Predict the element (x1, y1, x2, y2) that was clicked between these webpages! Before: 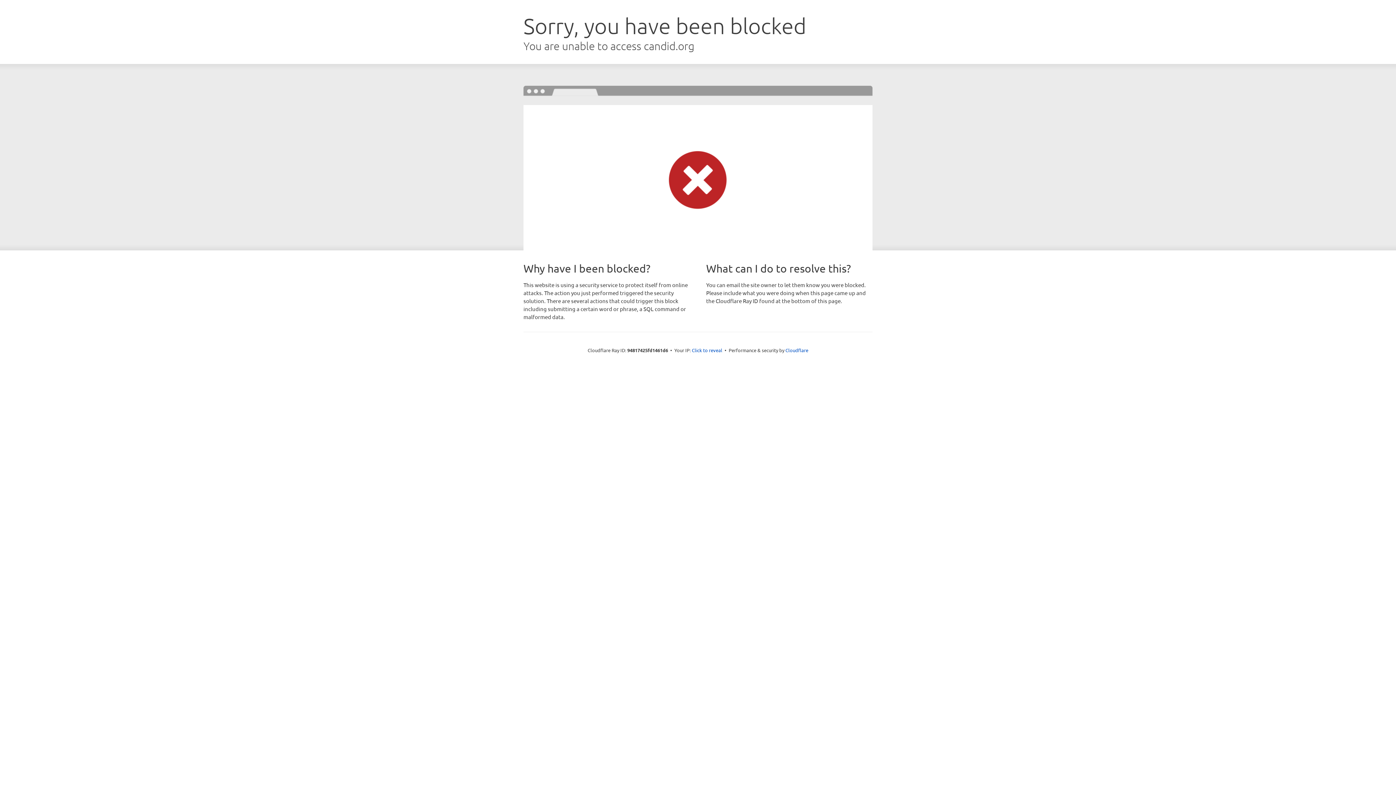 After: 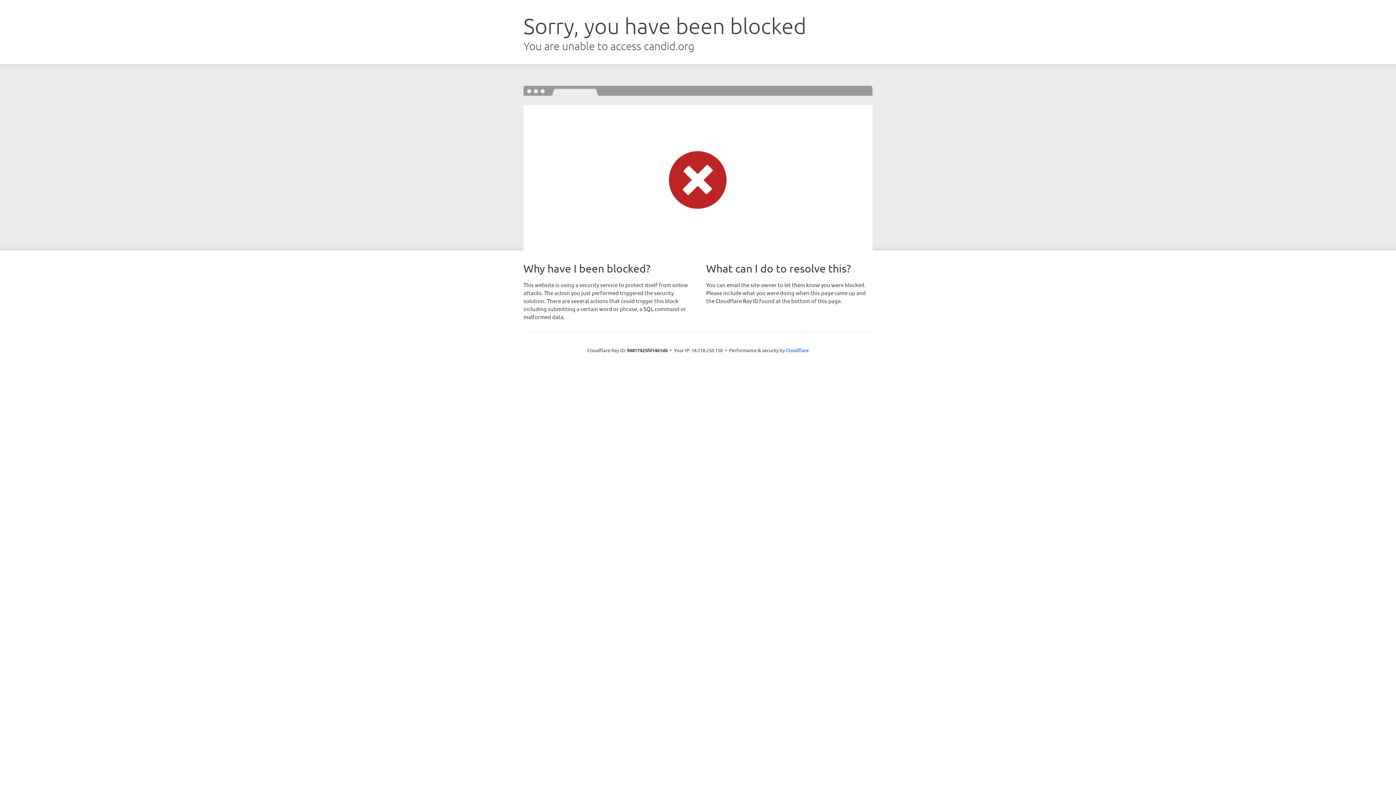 Action: label: Click to reveal bbox: (692, 346, 722, 353)